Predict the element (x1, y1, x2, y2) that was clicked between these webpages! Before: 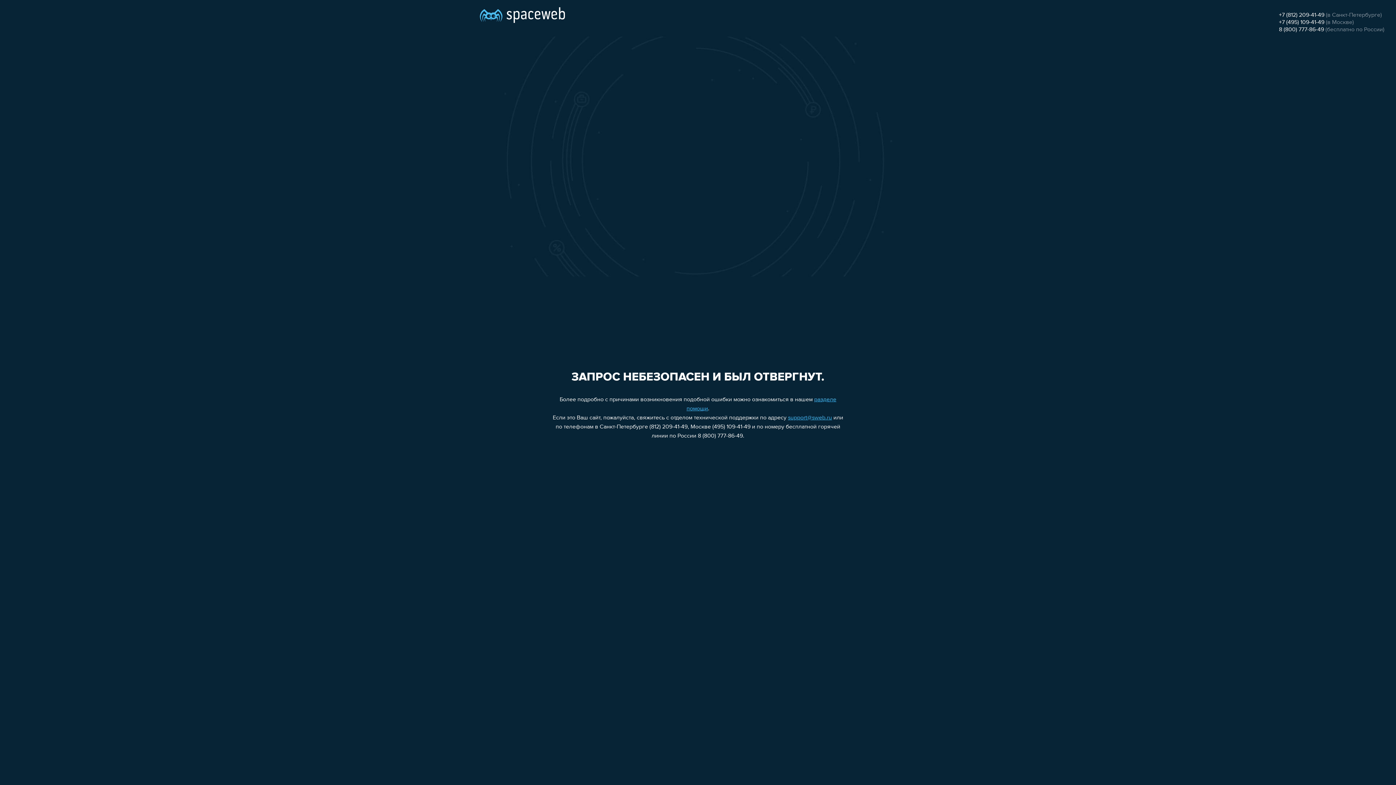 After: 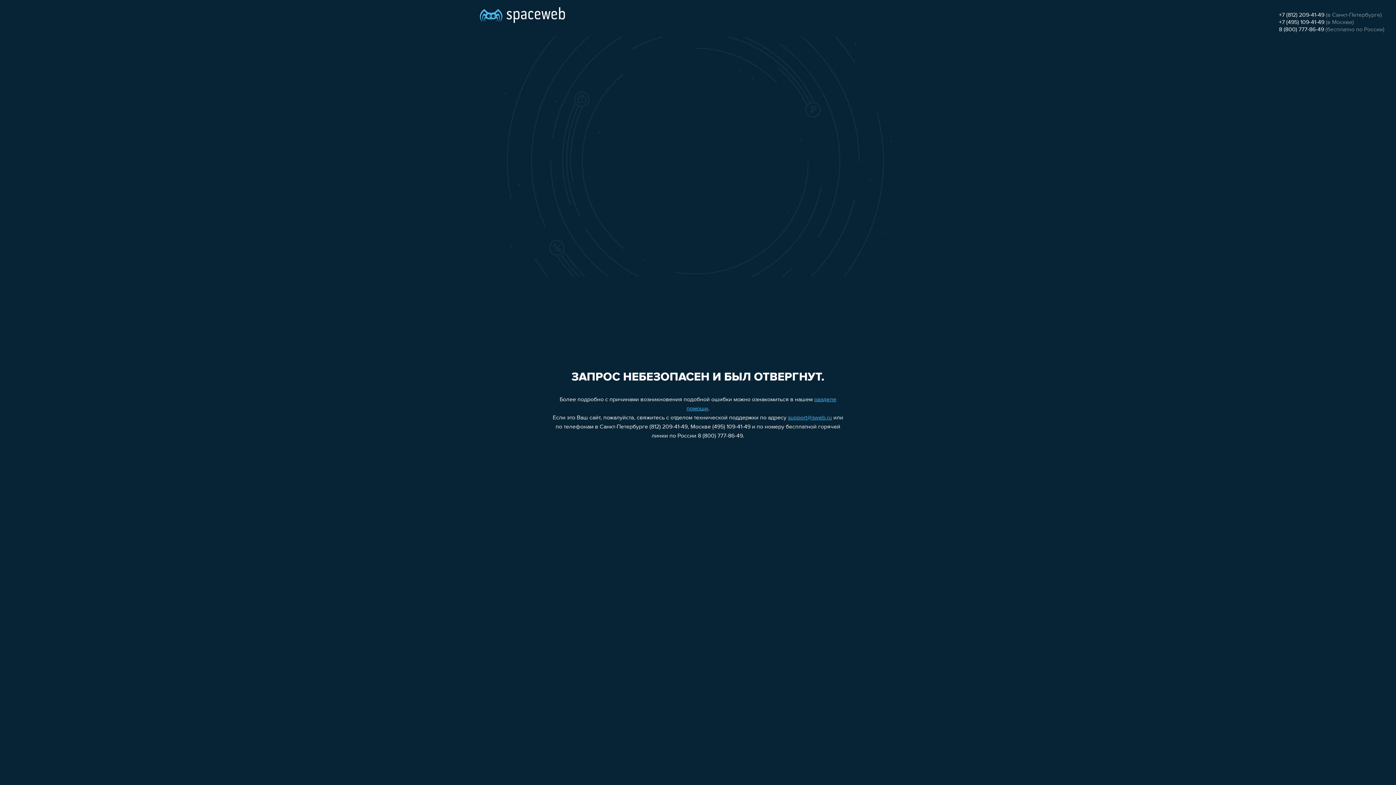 Action: bbox: (1279, 19, 1324, 25) label: +7 (495) 109-41-49